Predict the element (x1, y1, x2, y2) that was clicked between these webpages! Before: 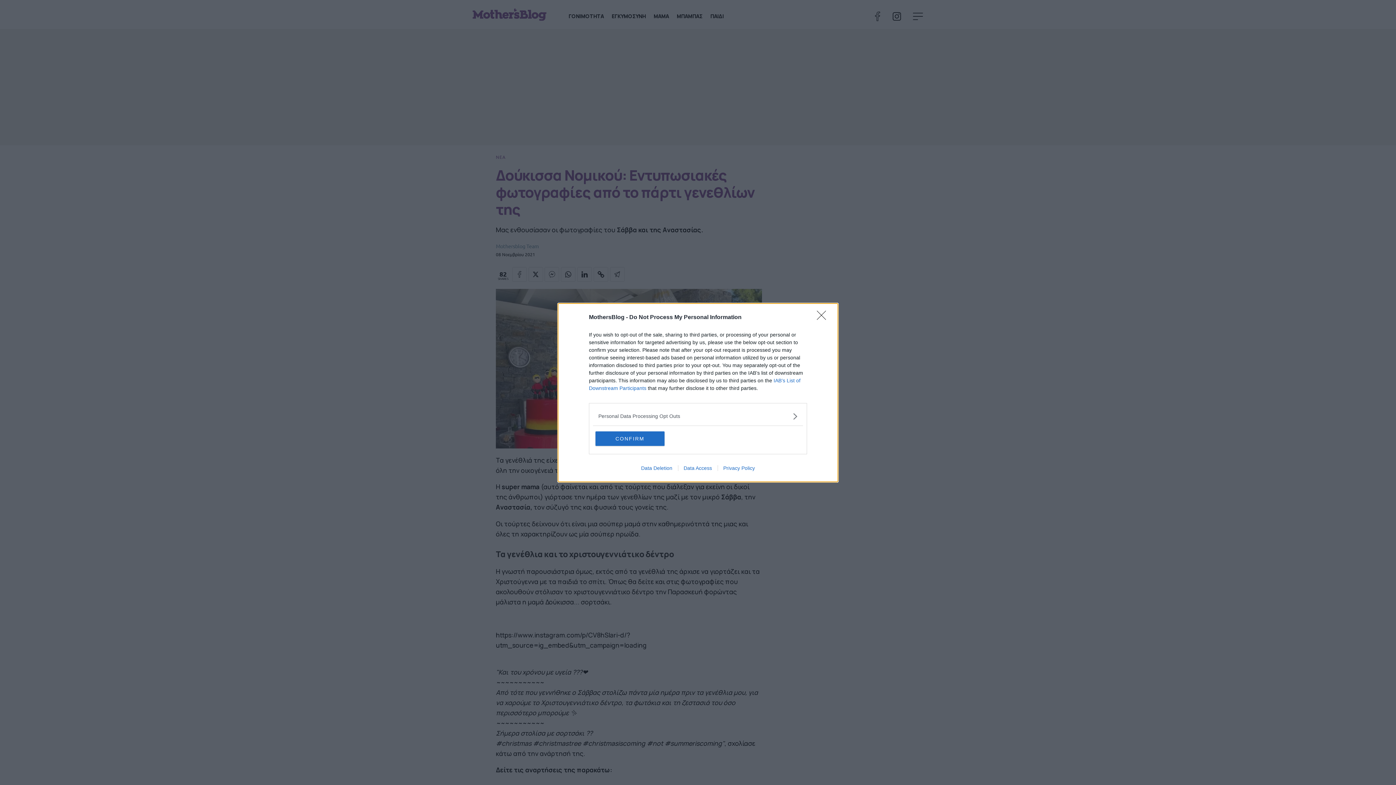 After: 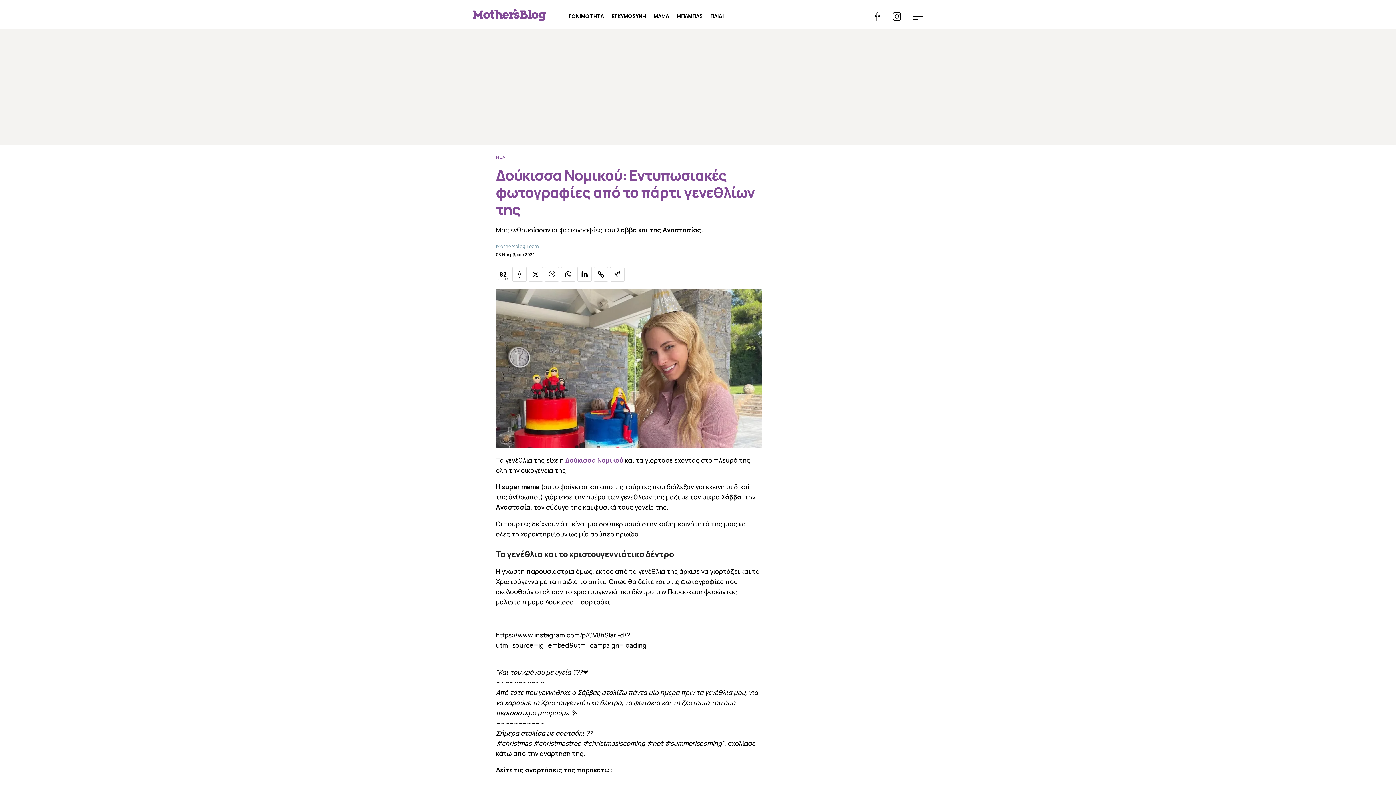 Action: bbox: (595, 431, 664, 446) label: CONFIRM